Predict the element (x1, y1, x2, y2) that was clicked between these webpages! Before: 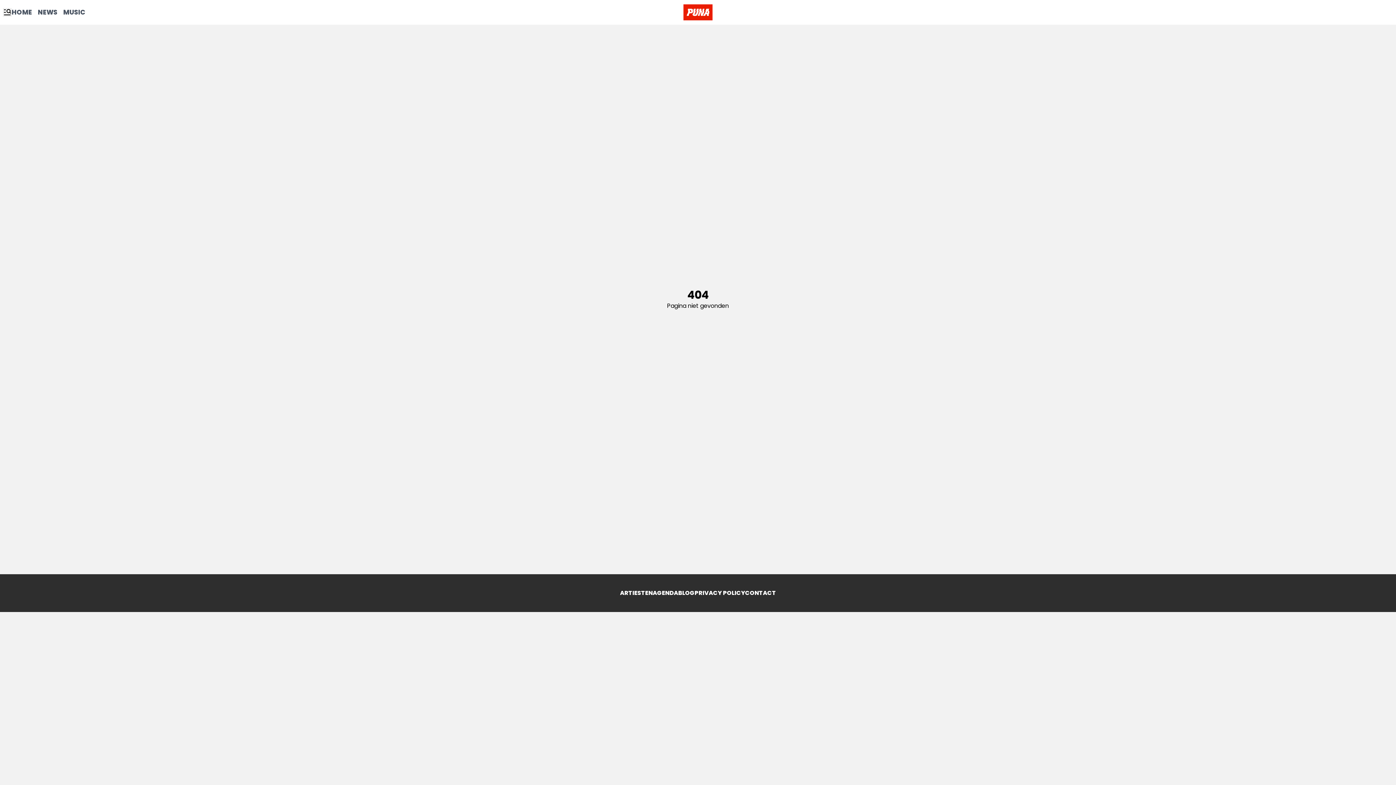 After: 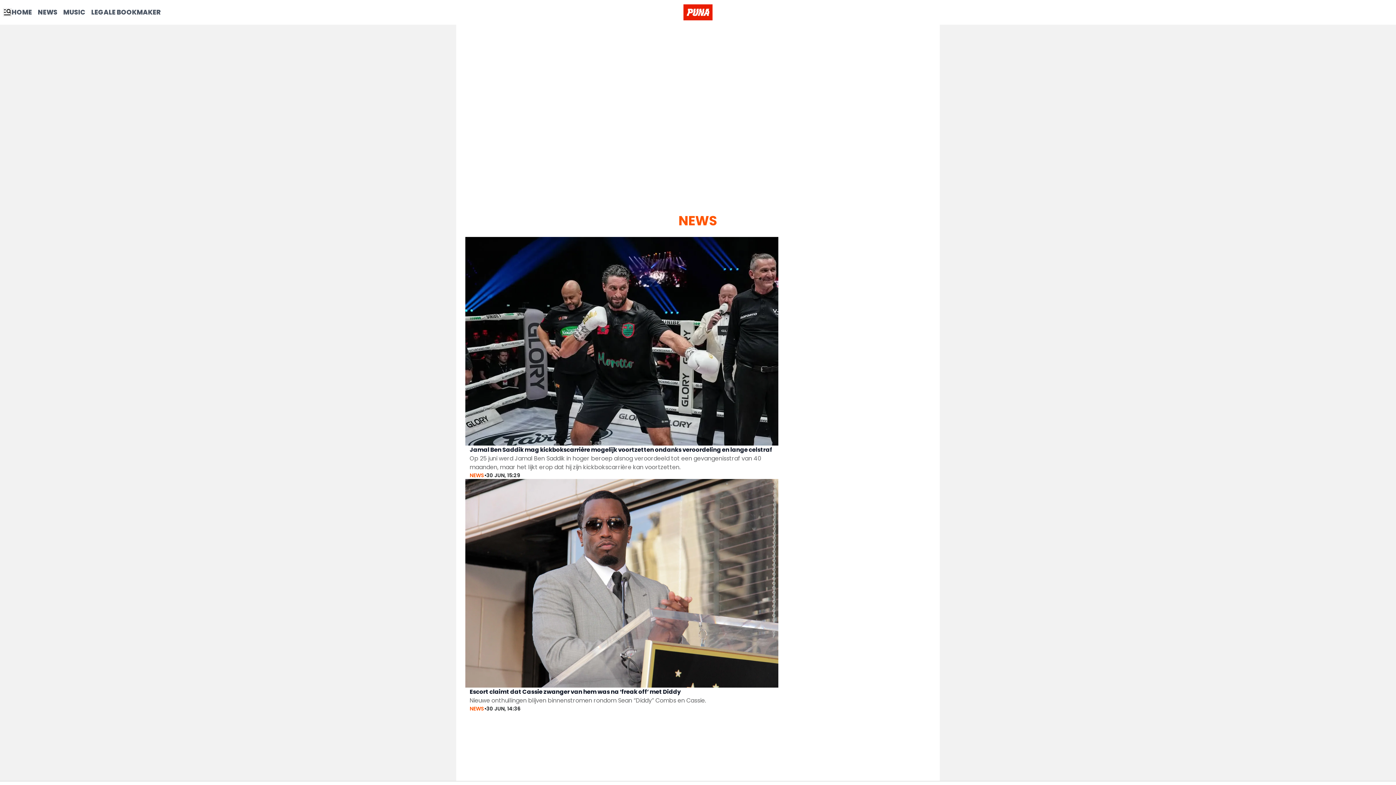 Action: label: NEWS bbox: (37, 7, 63, 16)